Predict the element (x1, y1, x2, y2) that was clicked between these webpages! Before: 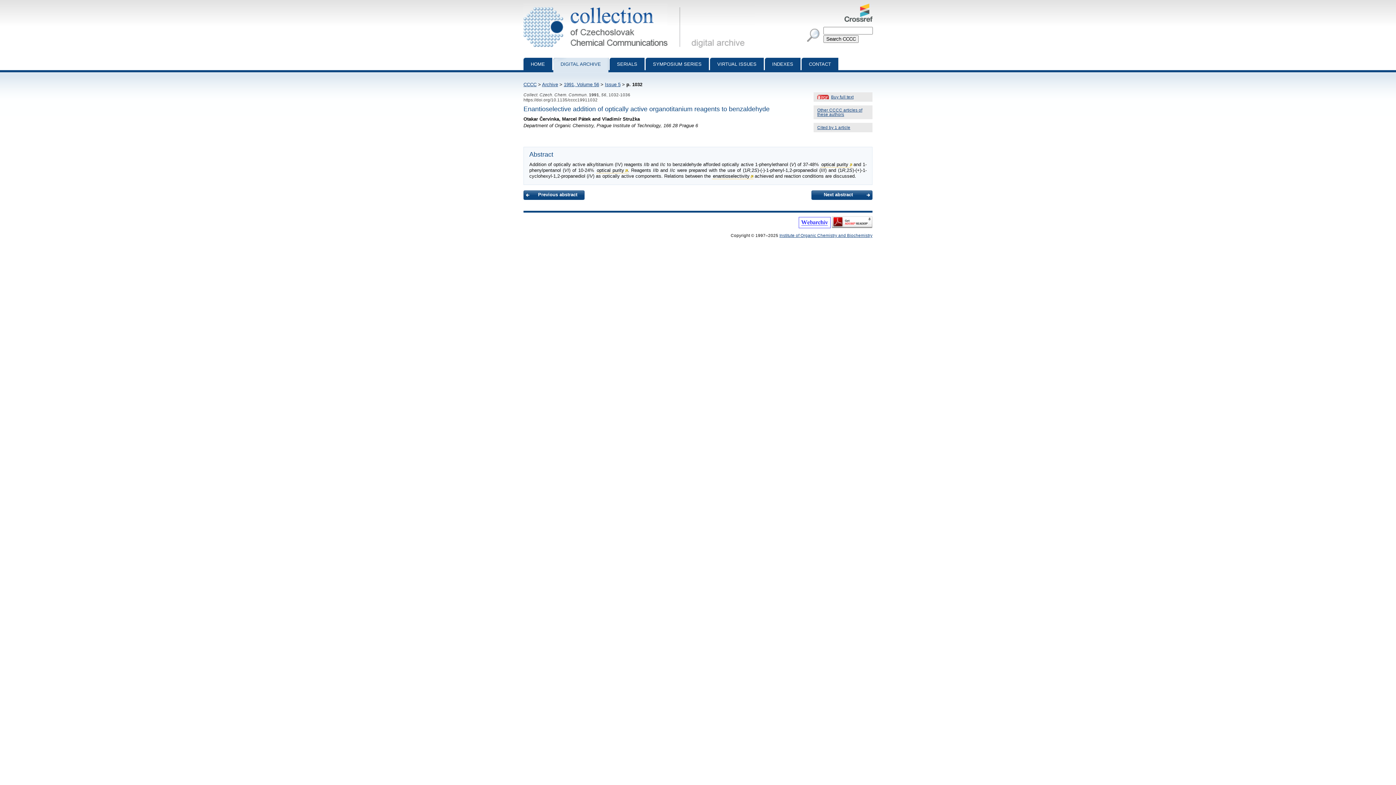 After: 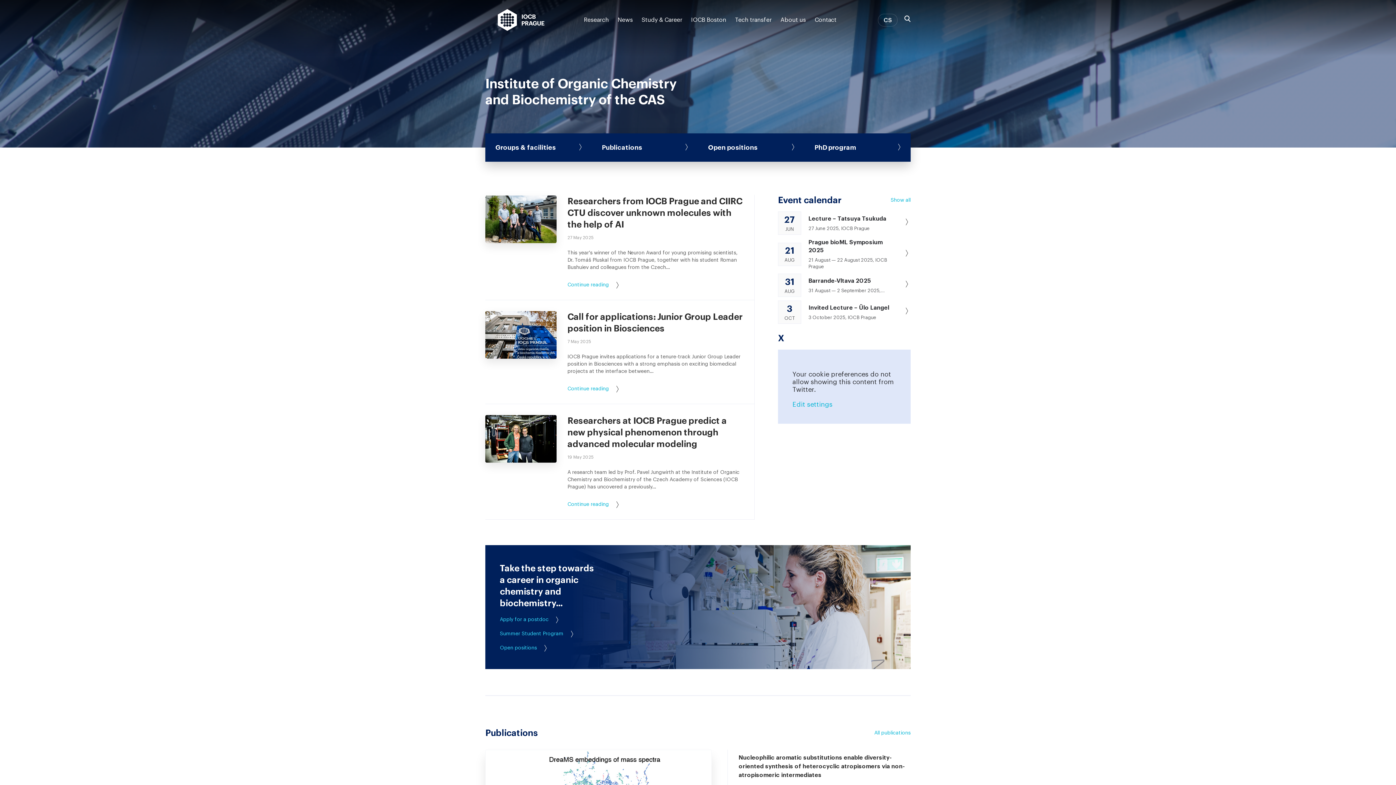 Action: bbox: (779, 233, 872, 237) label: Institute of Organic Chemistry and Biochemistry